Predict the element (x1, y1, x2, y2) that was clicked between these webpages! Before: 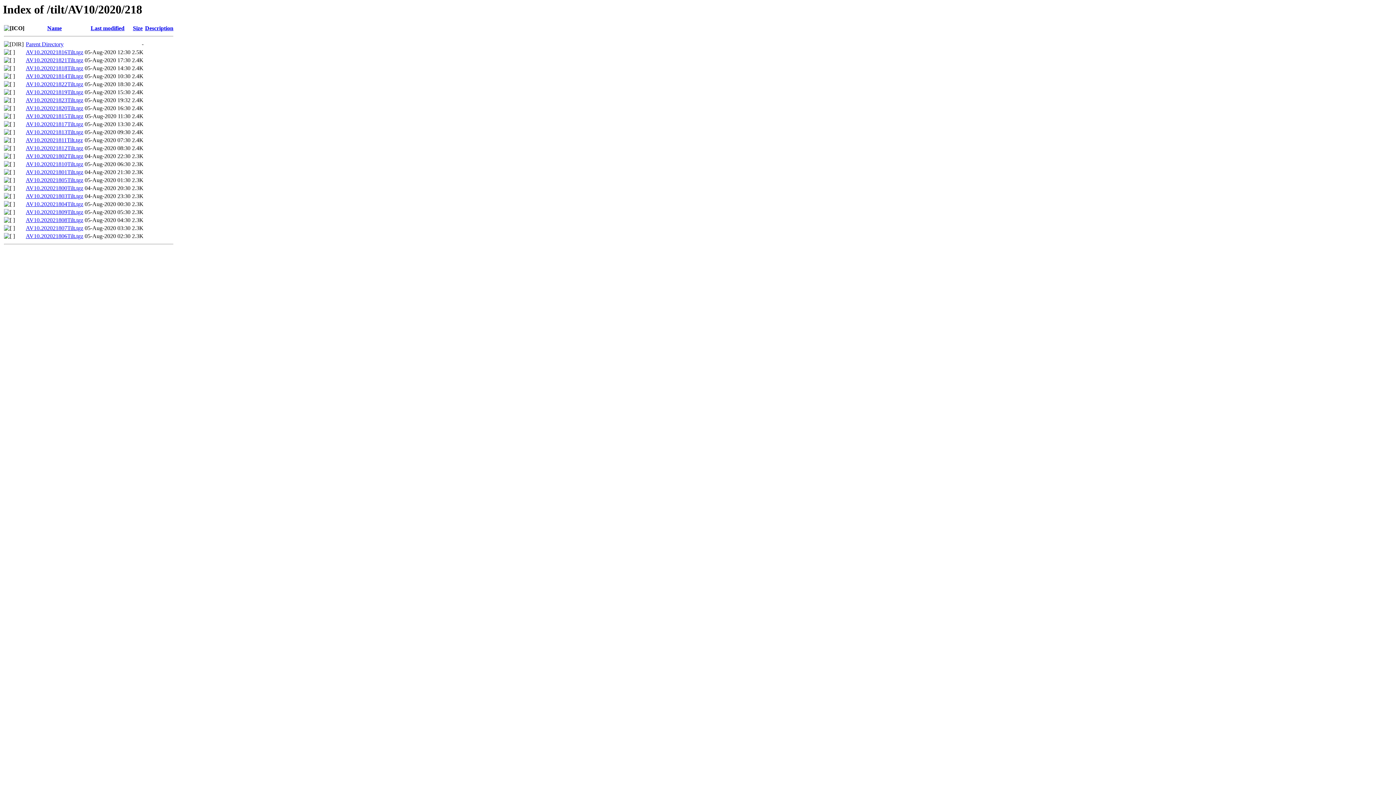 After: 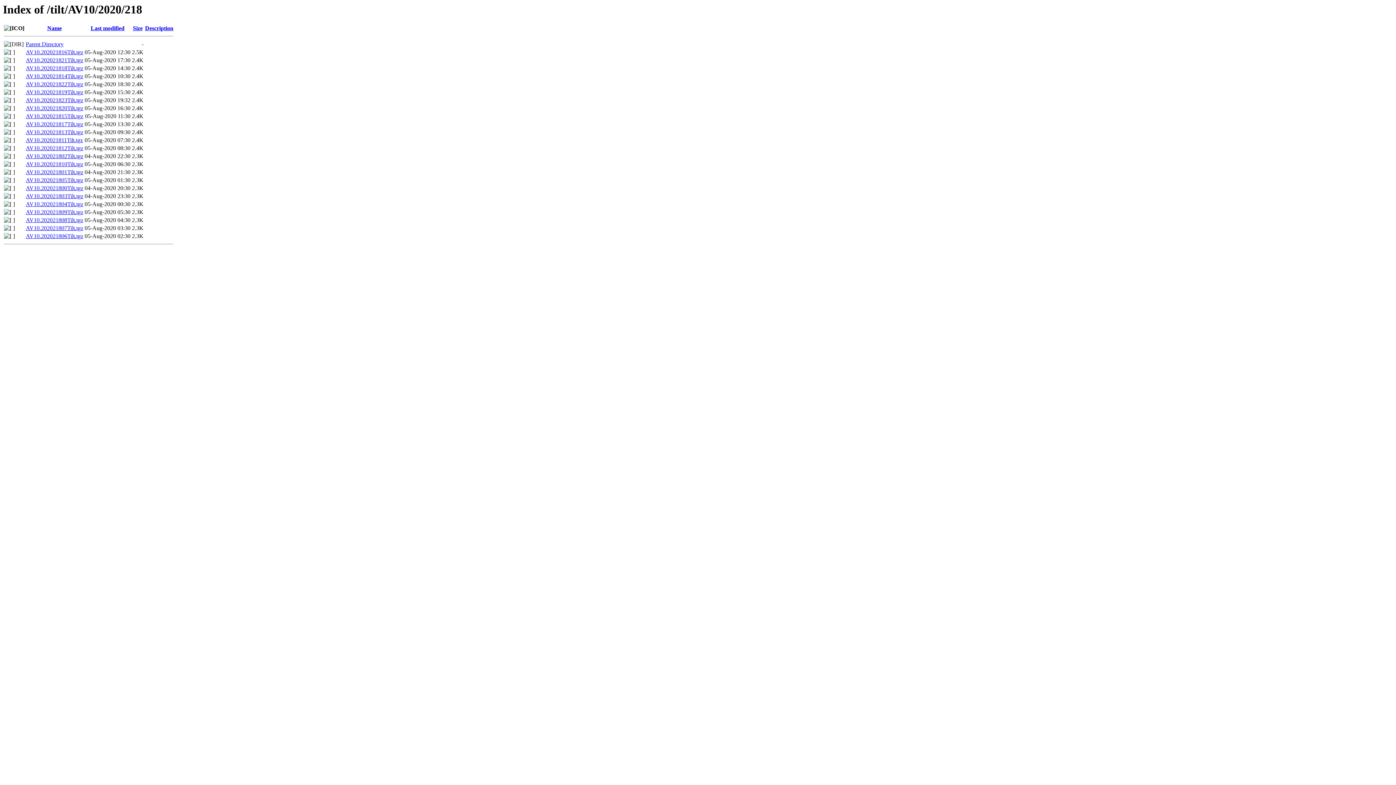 Action: label: AV10.202021822Tilt.tgz bbox: (25, 81, 83, 87)